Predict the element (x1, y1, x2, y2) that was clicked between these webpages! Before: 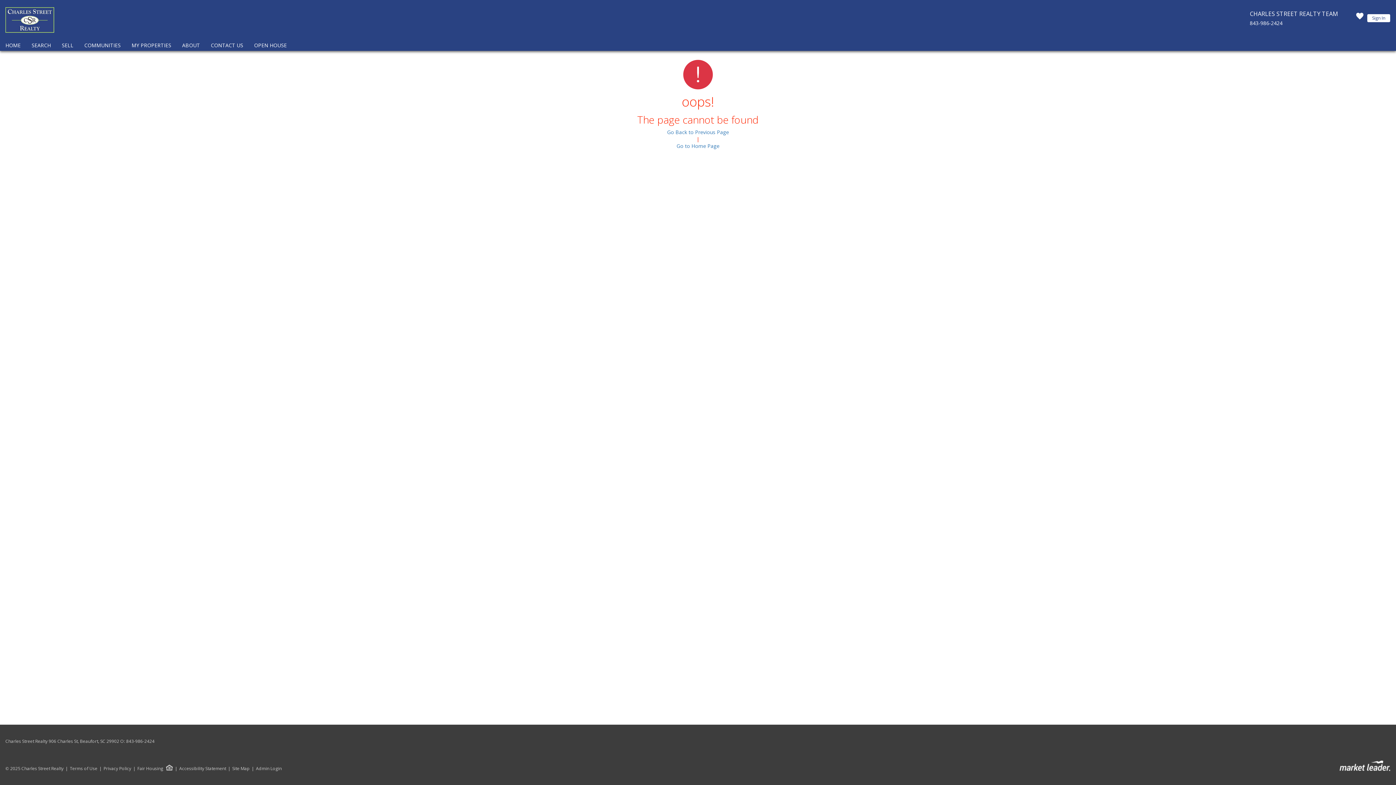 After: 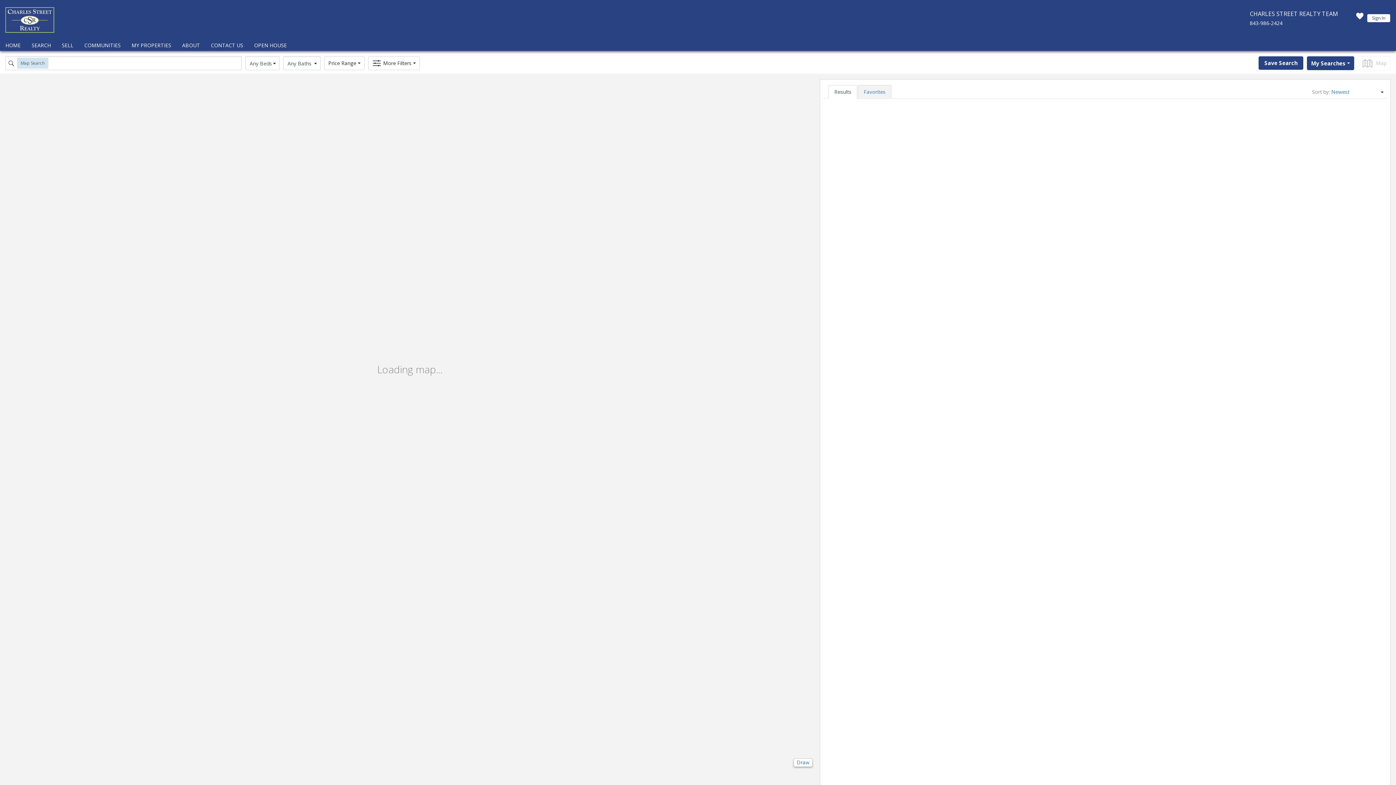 Action: bbox: (29, 40, 52, 50) label: SEARCH